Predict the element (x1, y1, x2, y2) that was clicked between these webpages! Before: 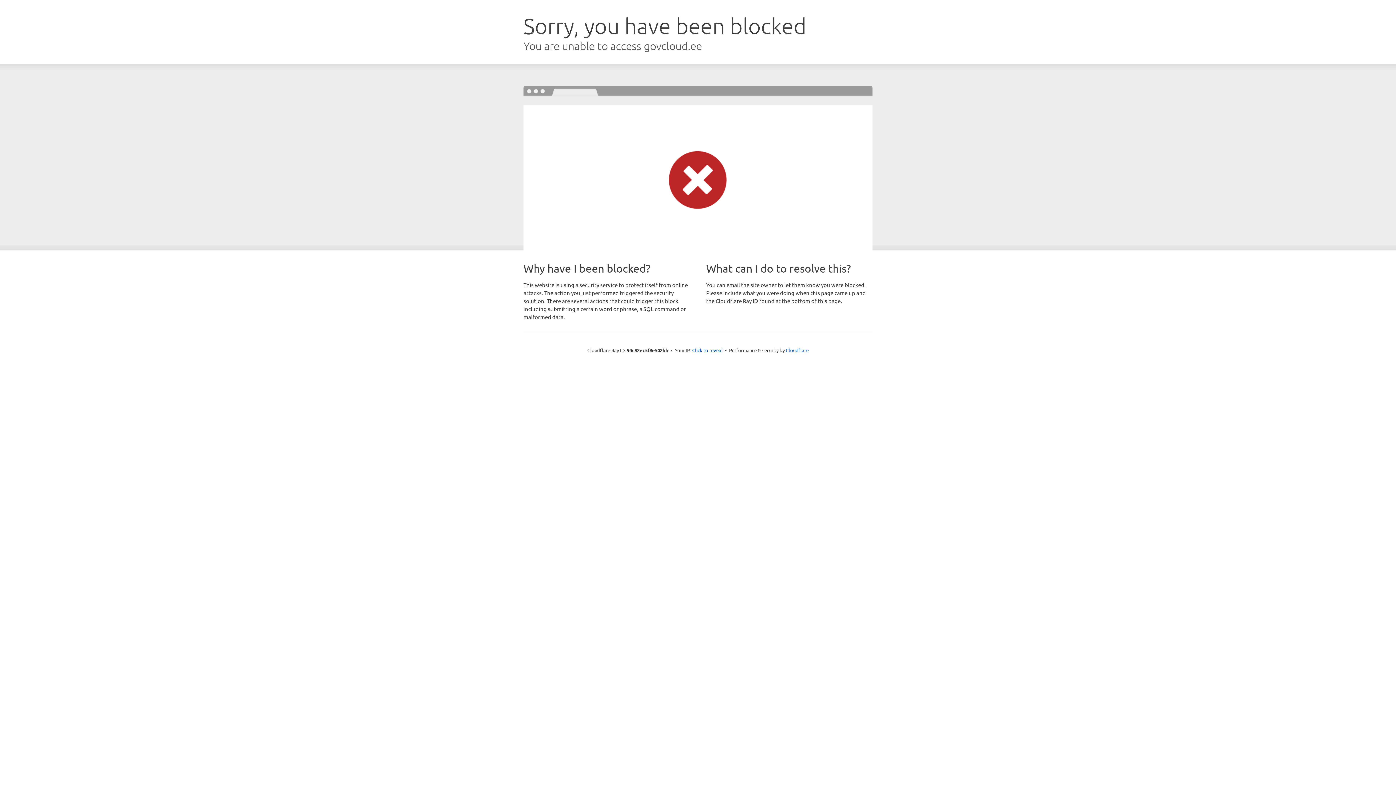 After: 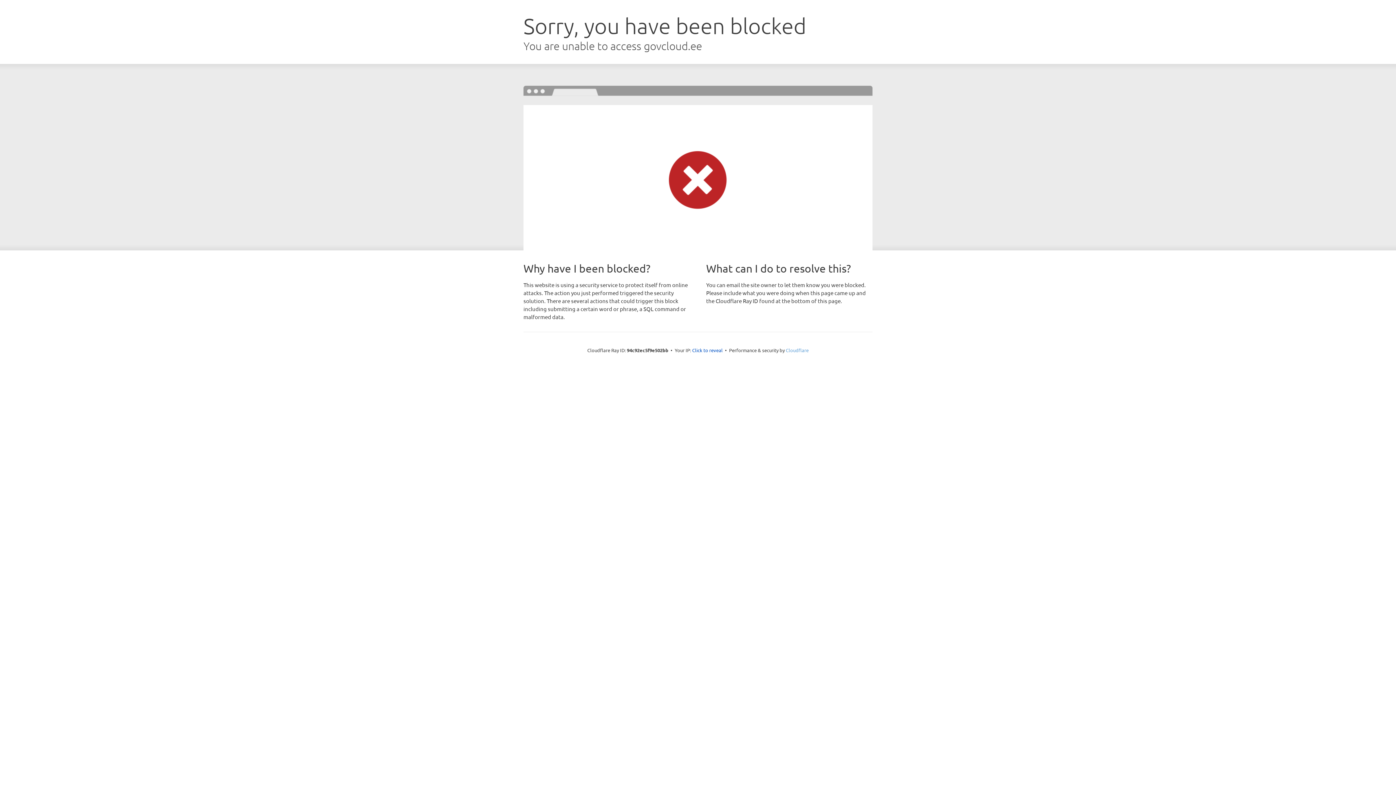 Action: label: Cloudflare bbox: (786, 347, 808, 353)